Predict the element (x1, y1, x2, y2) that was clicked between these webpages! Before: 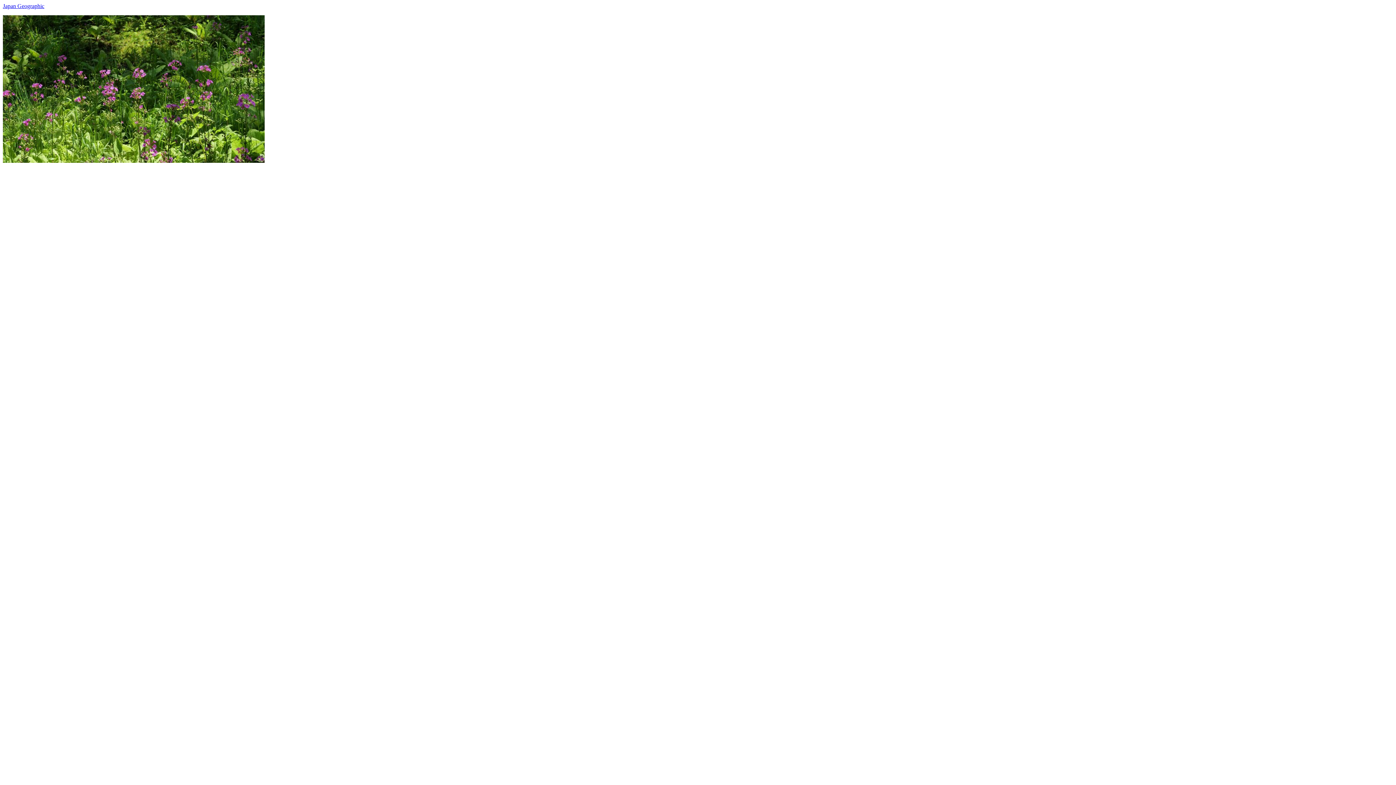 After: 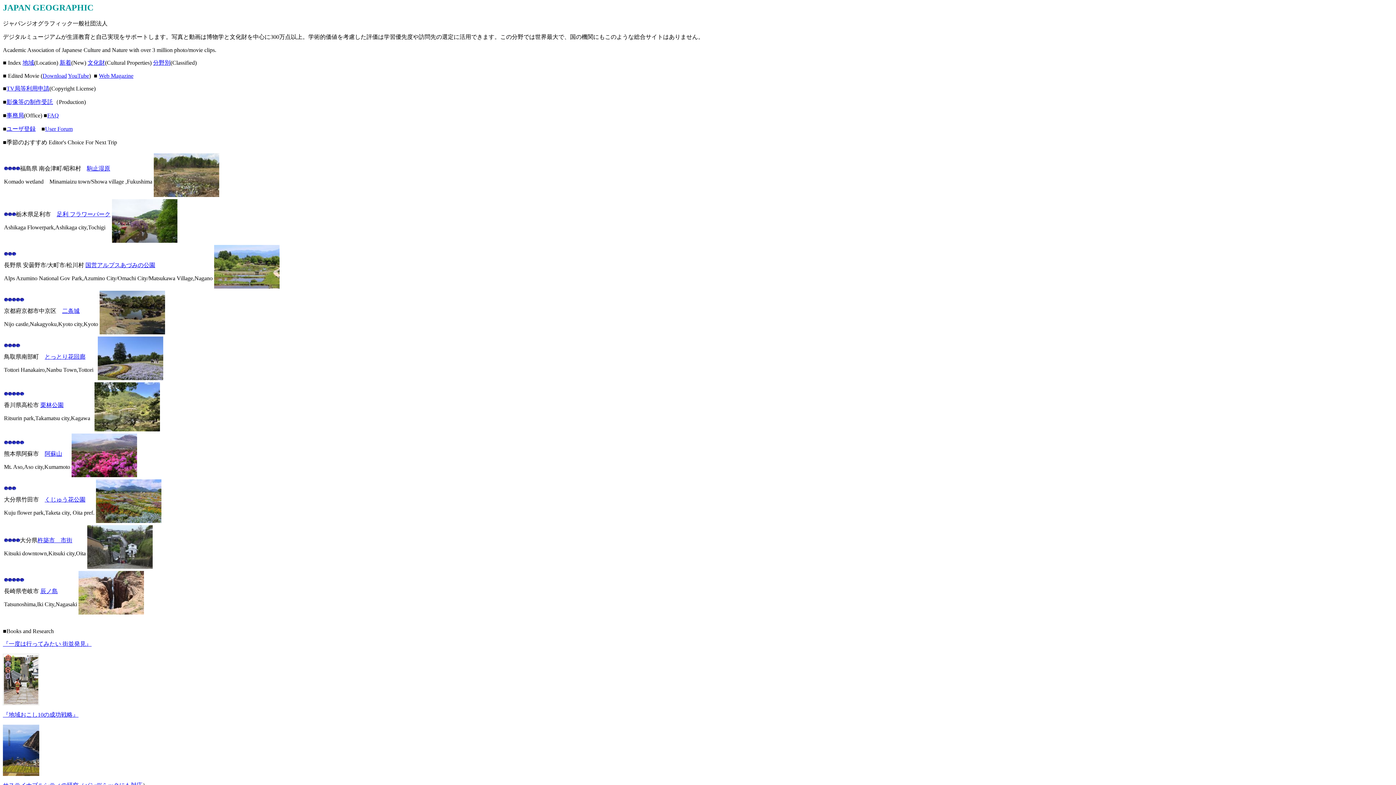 Action: bbox: (2, 2, 44, 9) label: Japan Geographic